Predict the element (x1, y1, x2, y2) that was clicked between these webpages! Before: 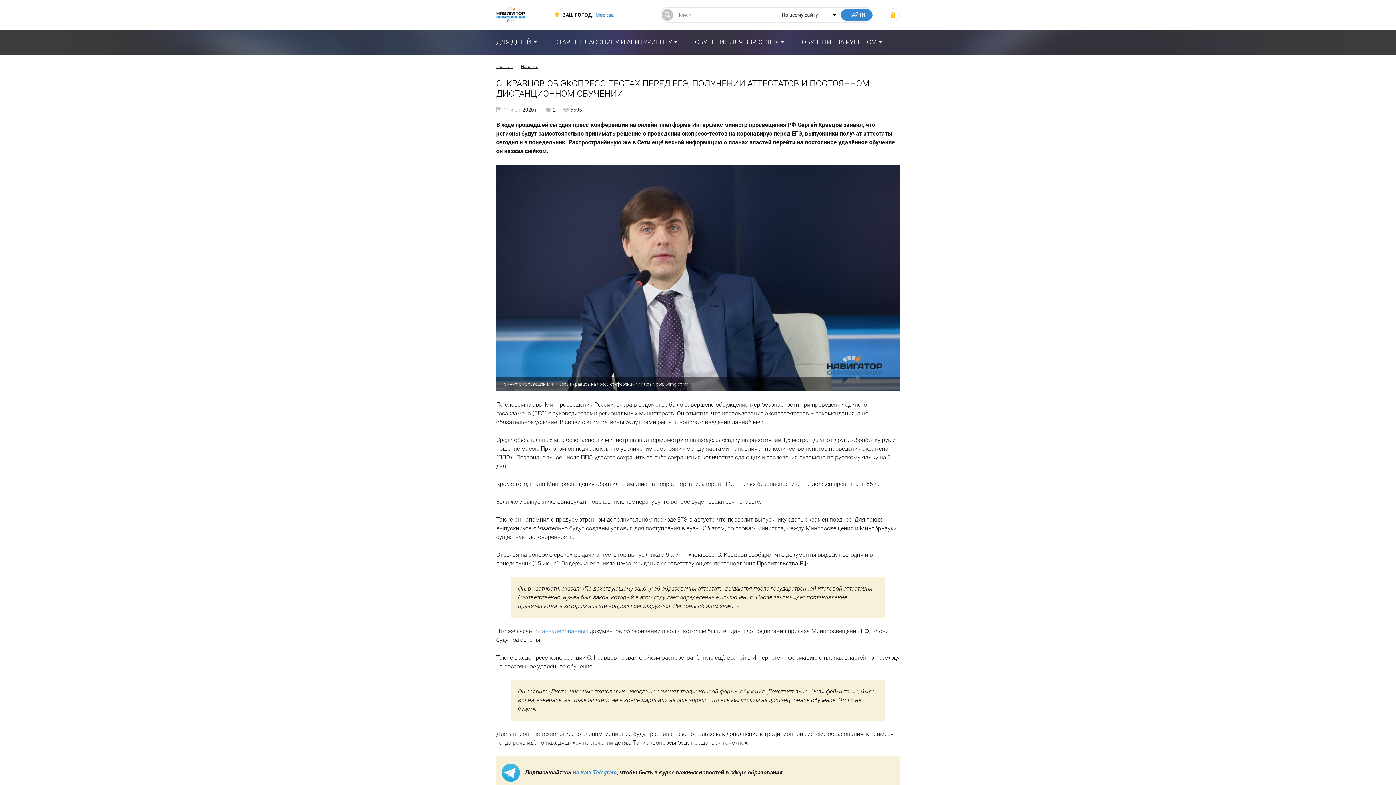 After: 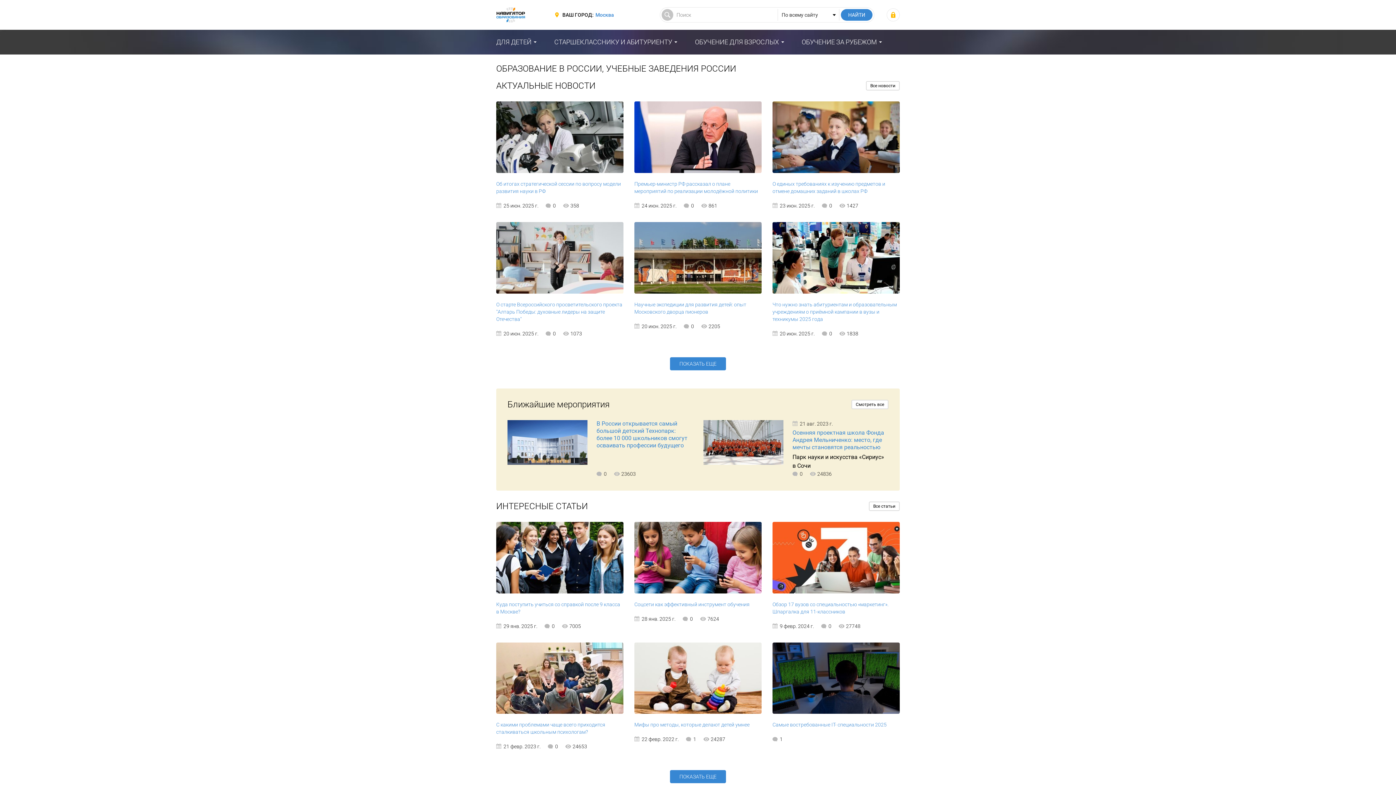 Action: bbox: (496, 64, 513, 69) label: Главная